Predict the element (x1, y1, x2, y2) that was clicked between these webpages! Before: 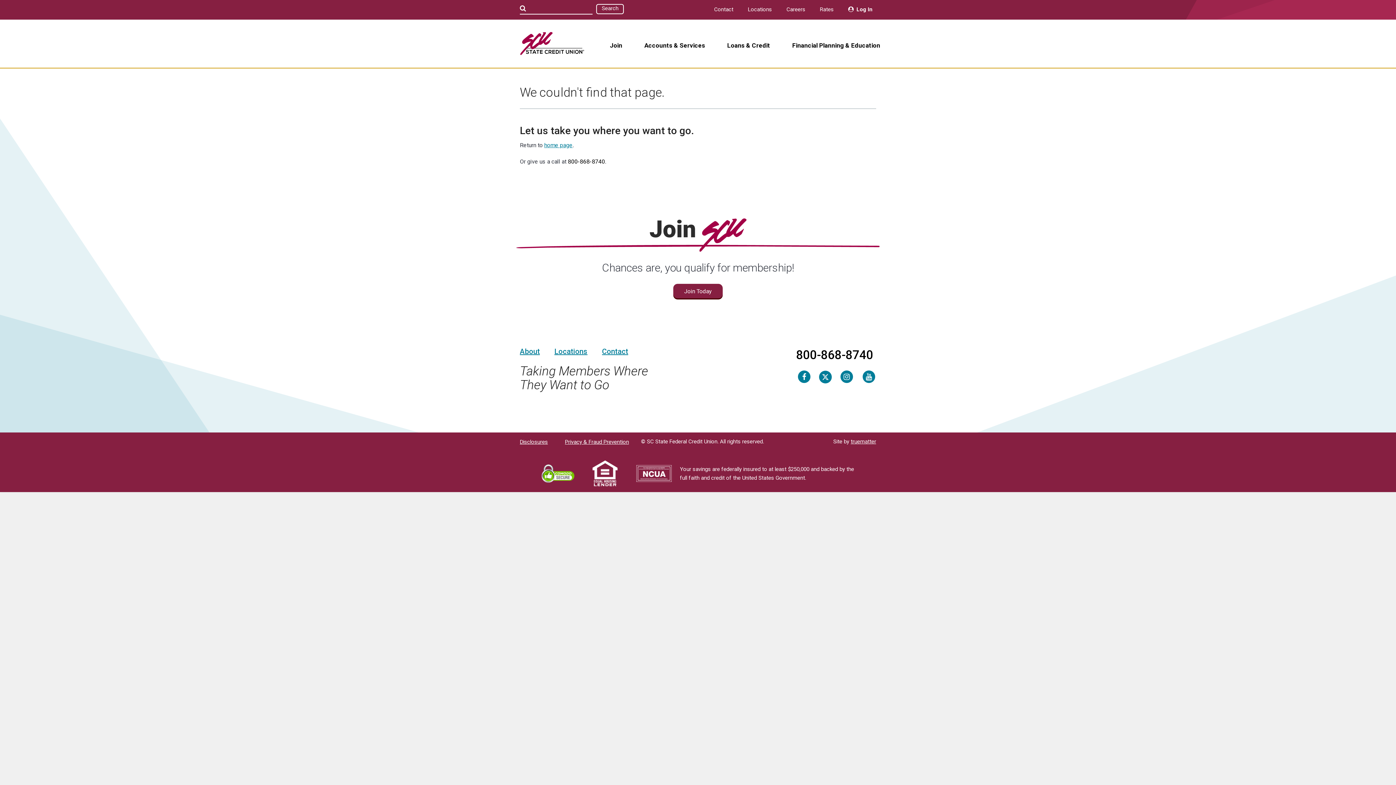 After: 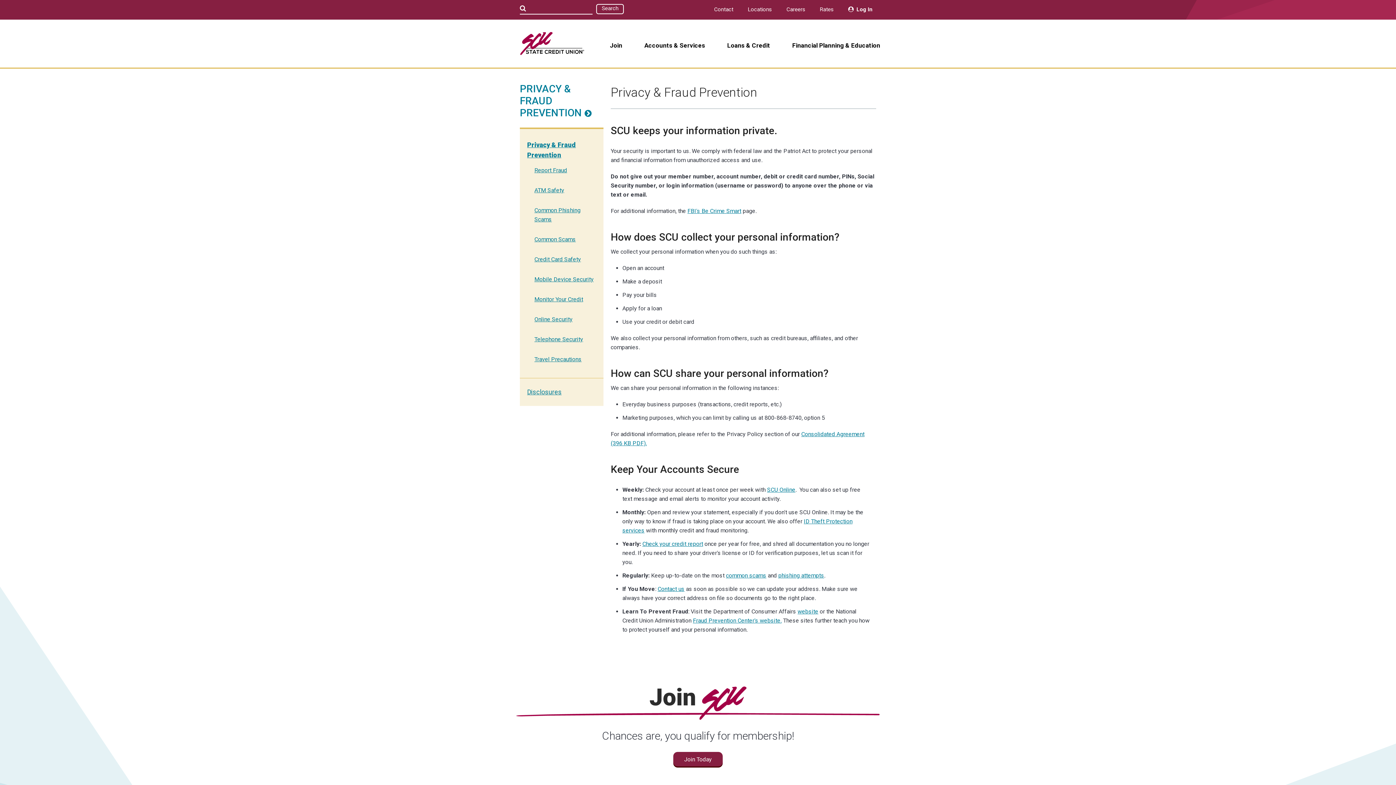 Action: bbox: (565, 438, 629, 445) label: Privacy & Fraud Prevention